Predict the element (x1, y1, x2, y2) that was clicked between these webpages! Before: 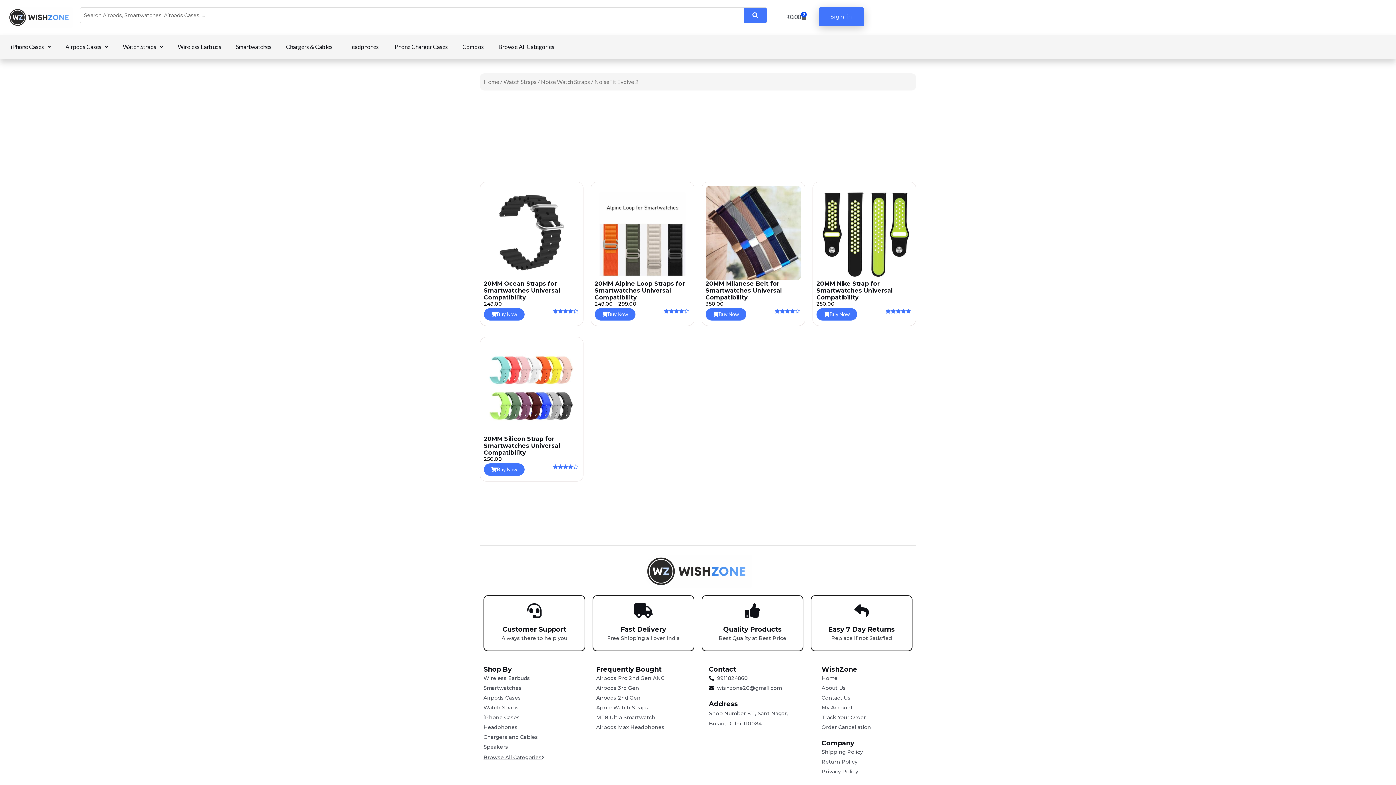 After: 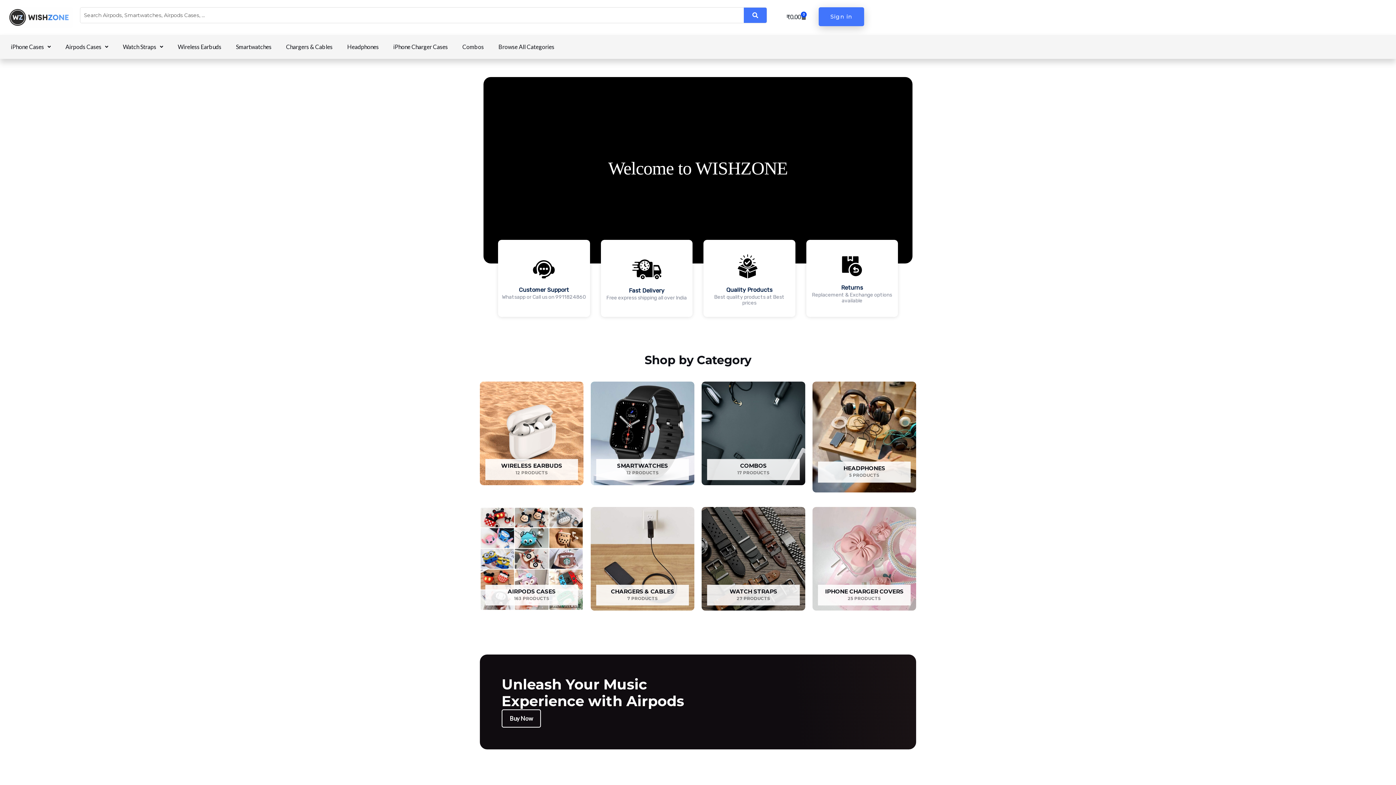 Action: bbox: (7, 7, 72, 27)